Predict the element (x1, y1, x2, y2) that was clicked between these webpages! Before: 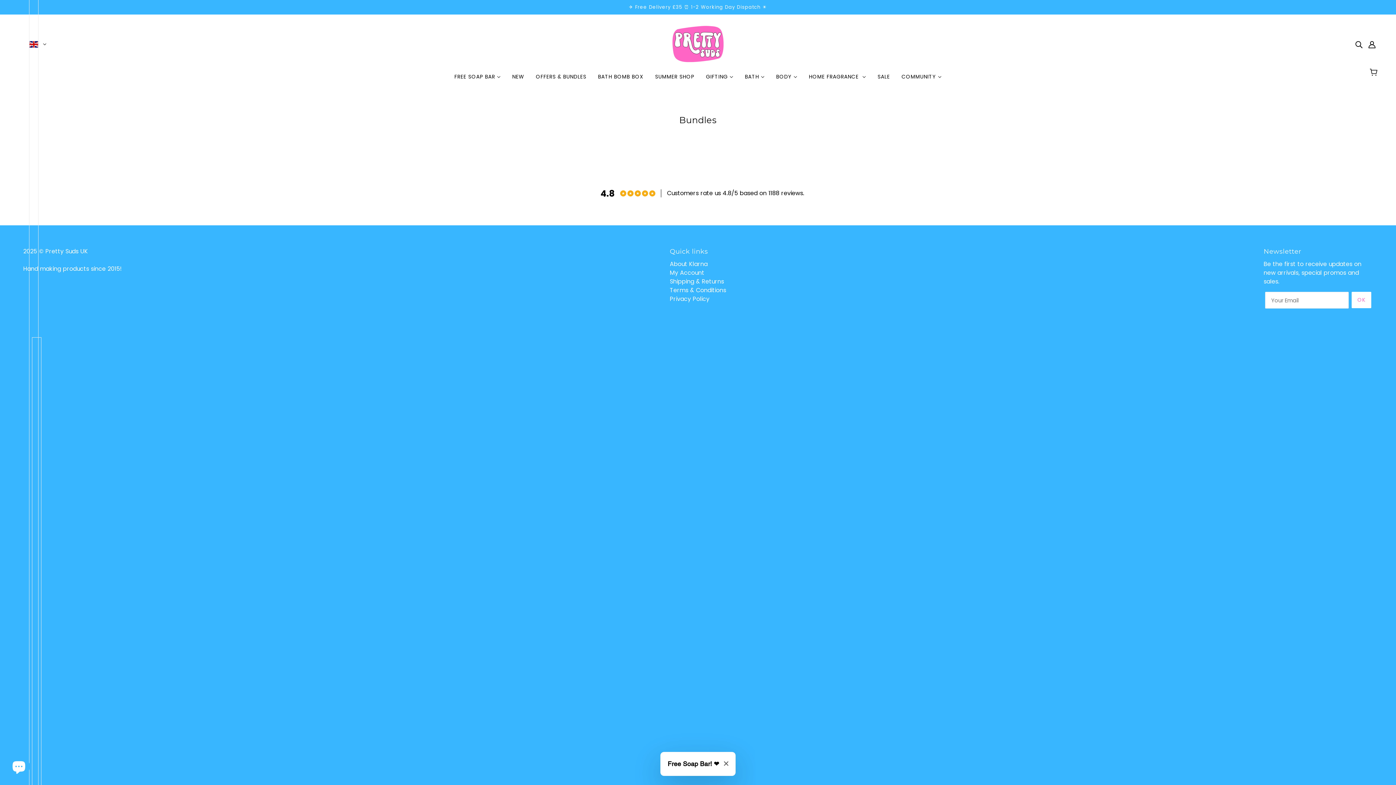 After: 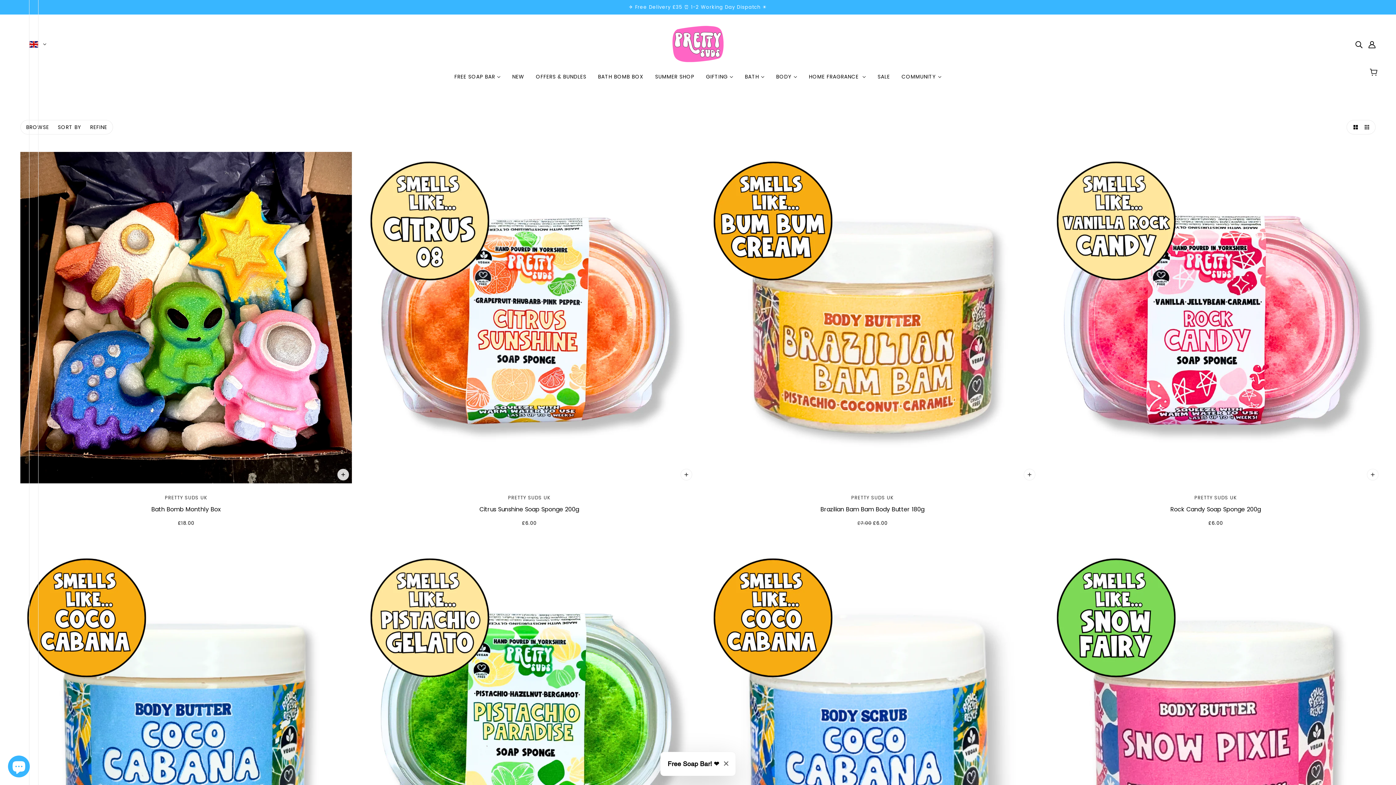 Action: bbox: (506, 68, 530, 90) label: NEW